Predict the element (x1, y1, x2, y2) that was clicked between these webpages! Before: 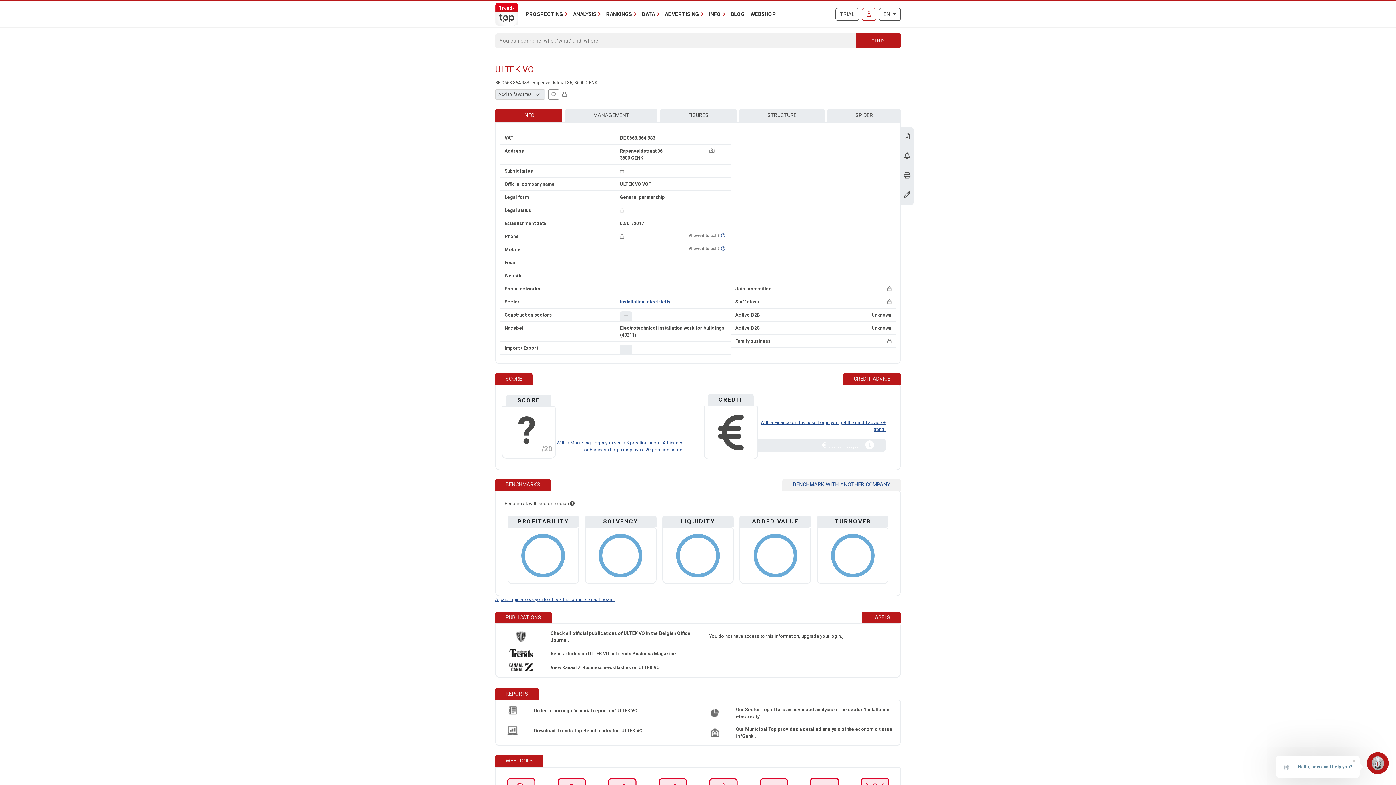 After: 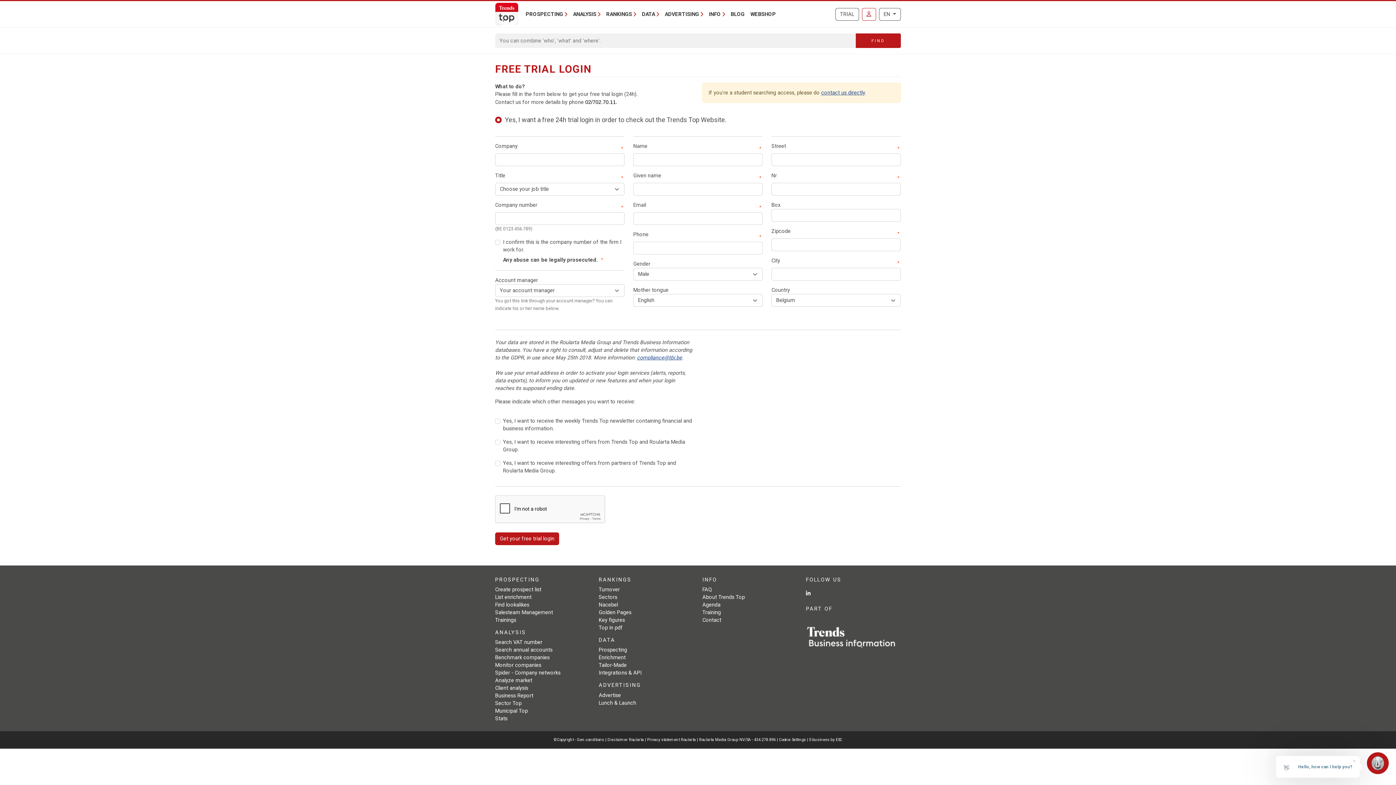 Action: label: TRIAL bbox: (835, 7, 859, 20)